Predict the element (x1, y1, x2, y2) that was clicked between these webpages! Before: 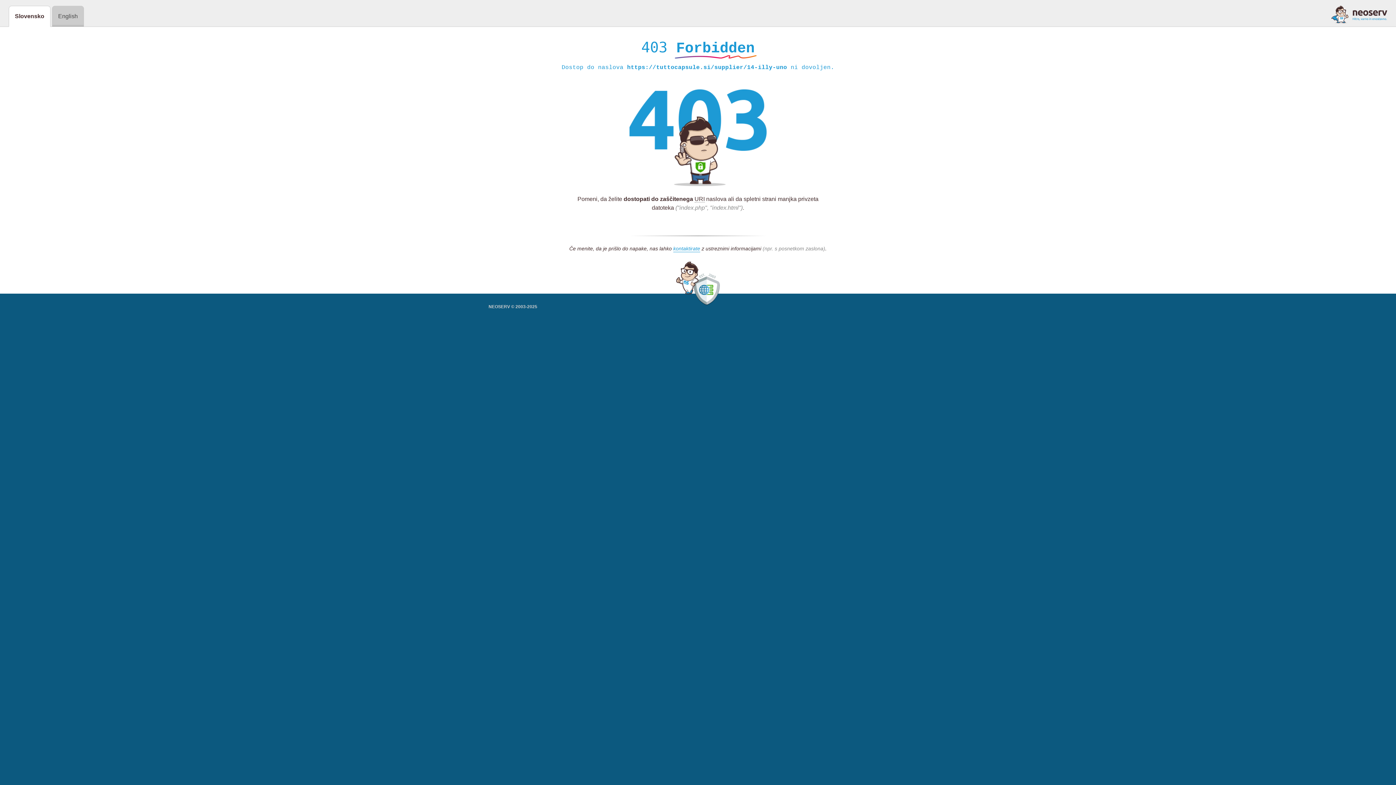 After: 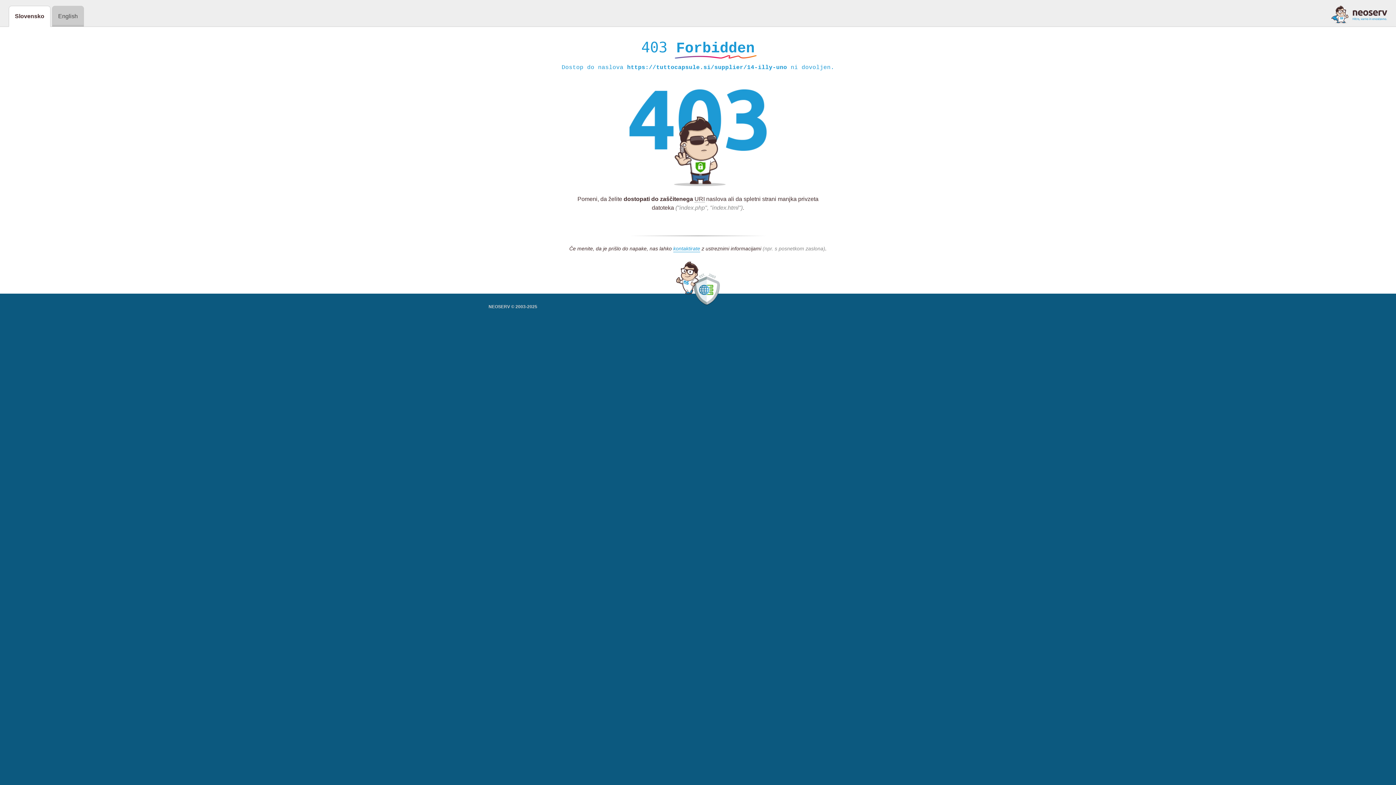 Action: bbox: (1331, 5, 1387, 23)